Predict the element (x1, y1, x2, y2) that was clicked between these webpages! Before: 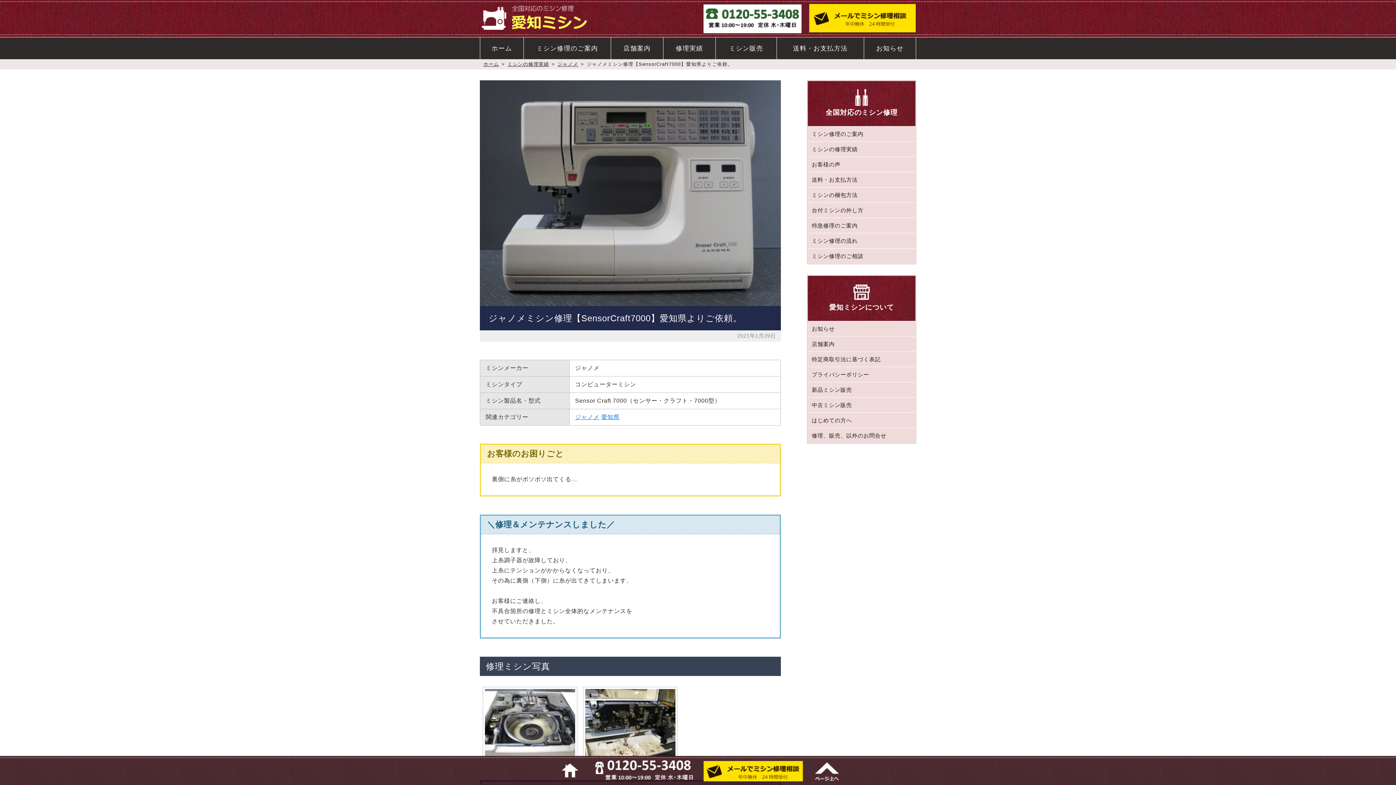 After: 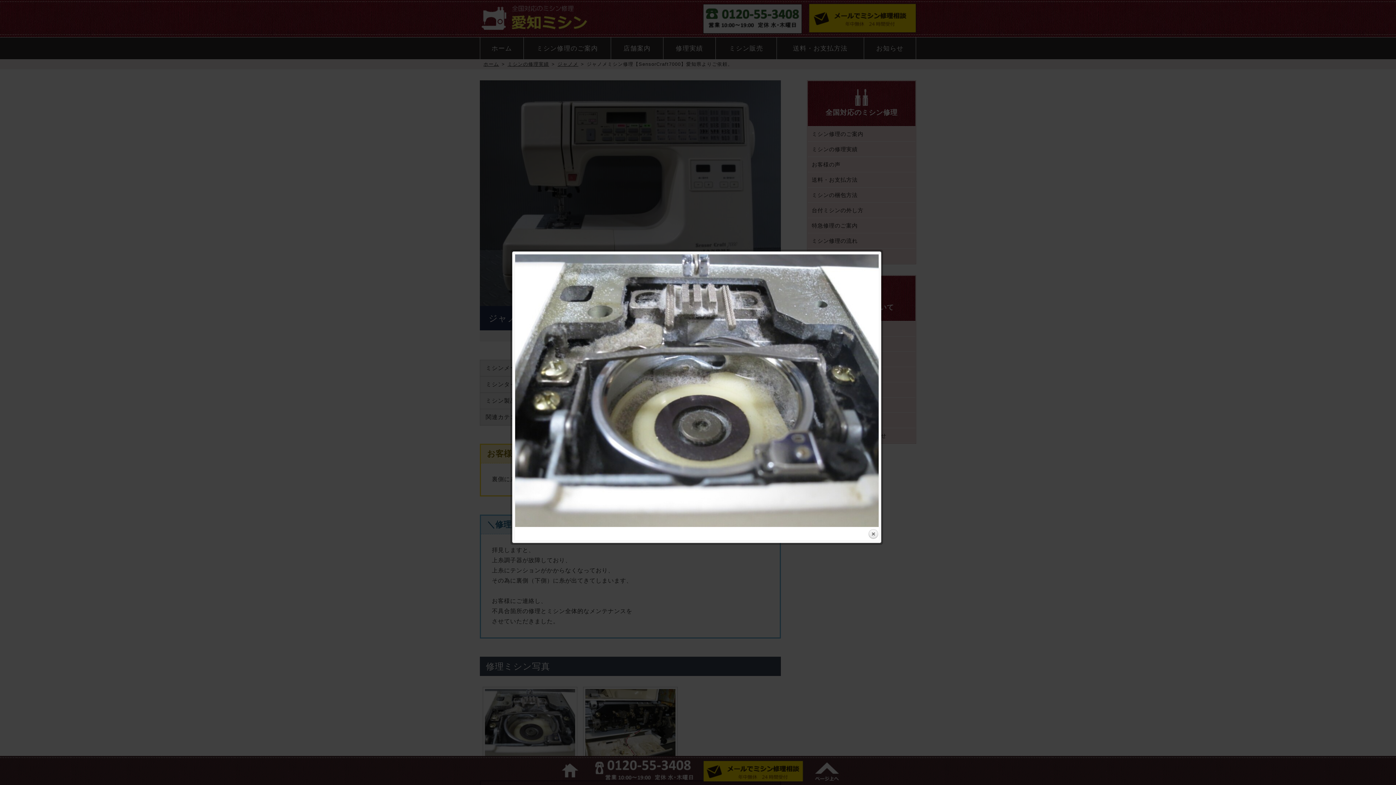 Action: bbox: (485, 748, 575, 754)